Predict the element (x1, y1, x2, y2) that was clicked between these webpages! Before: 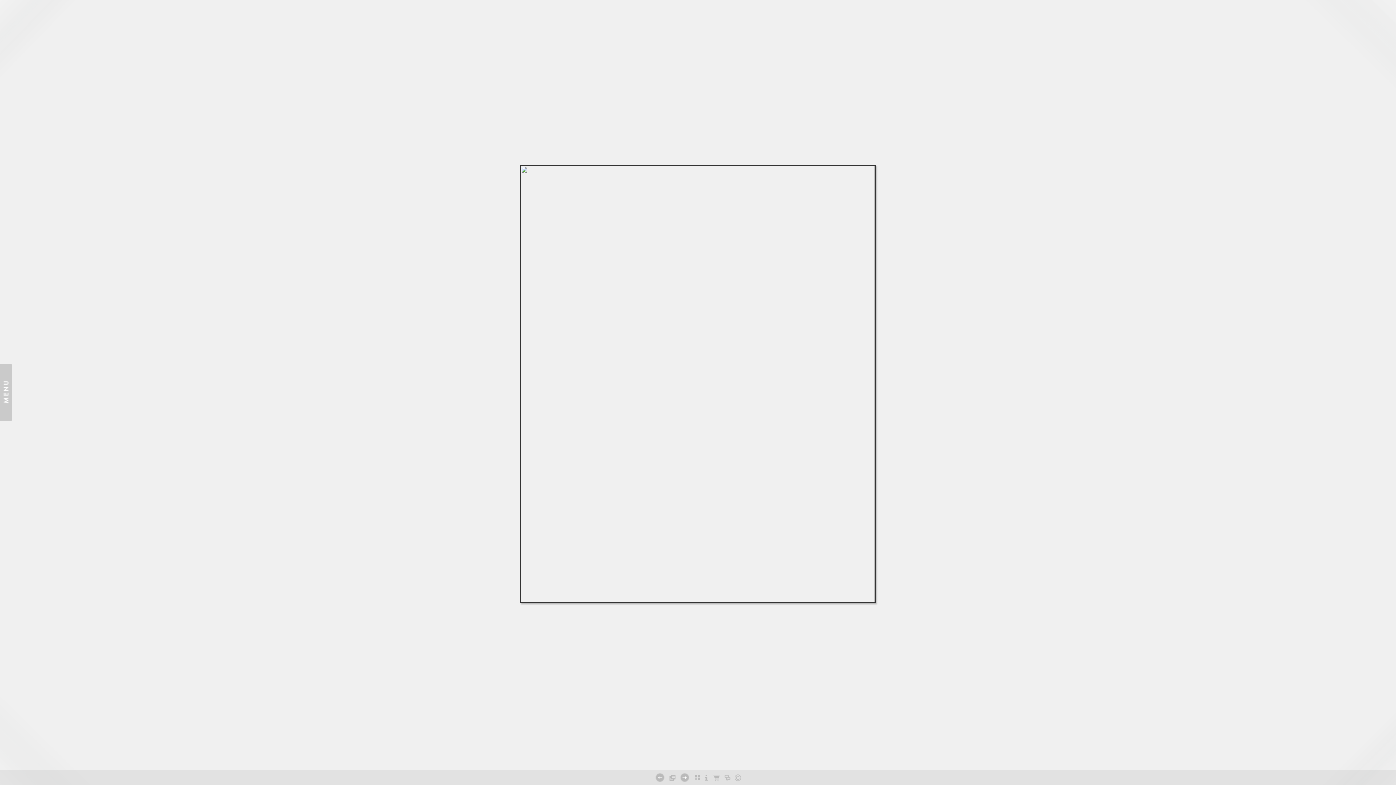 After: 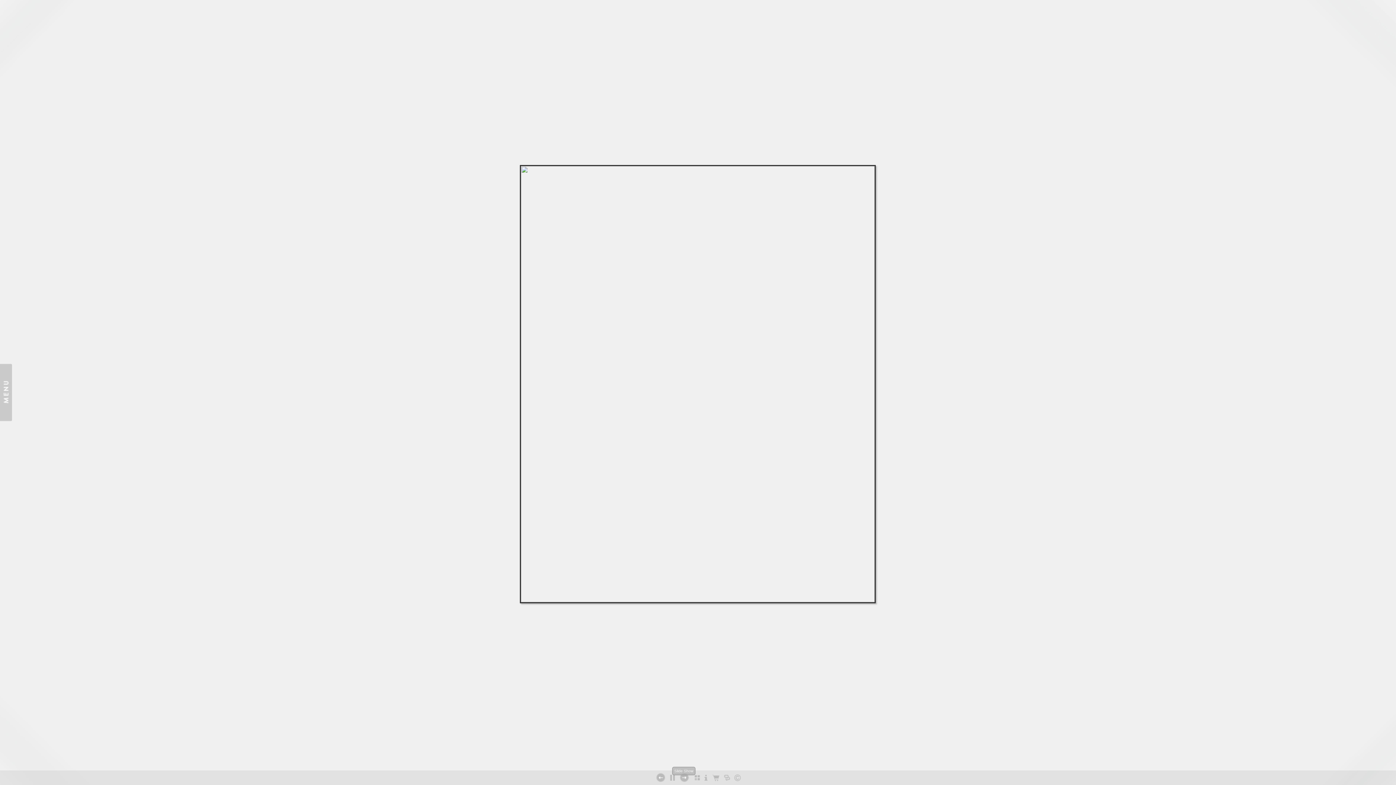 Action: bbox: (667, 770, 677, 785)